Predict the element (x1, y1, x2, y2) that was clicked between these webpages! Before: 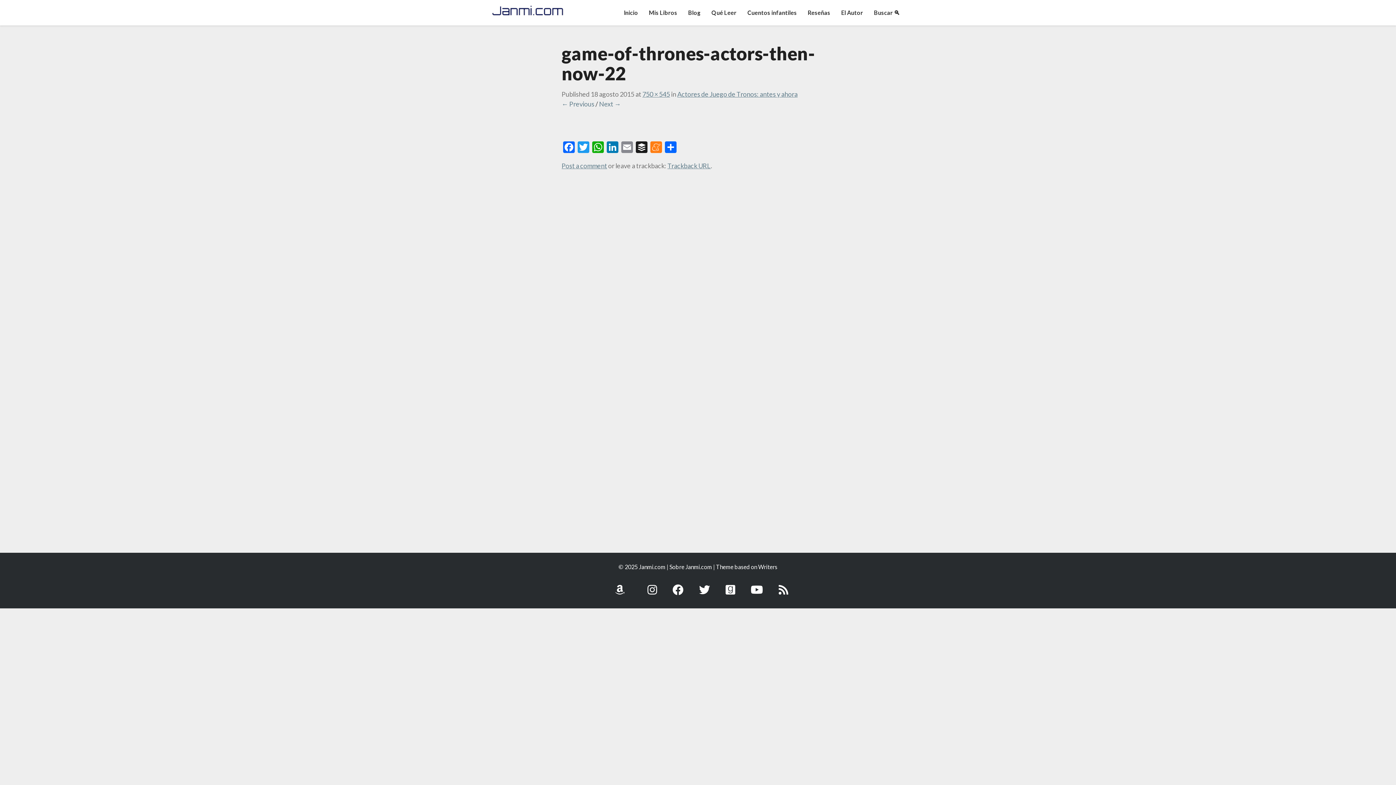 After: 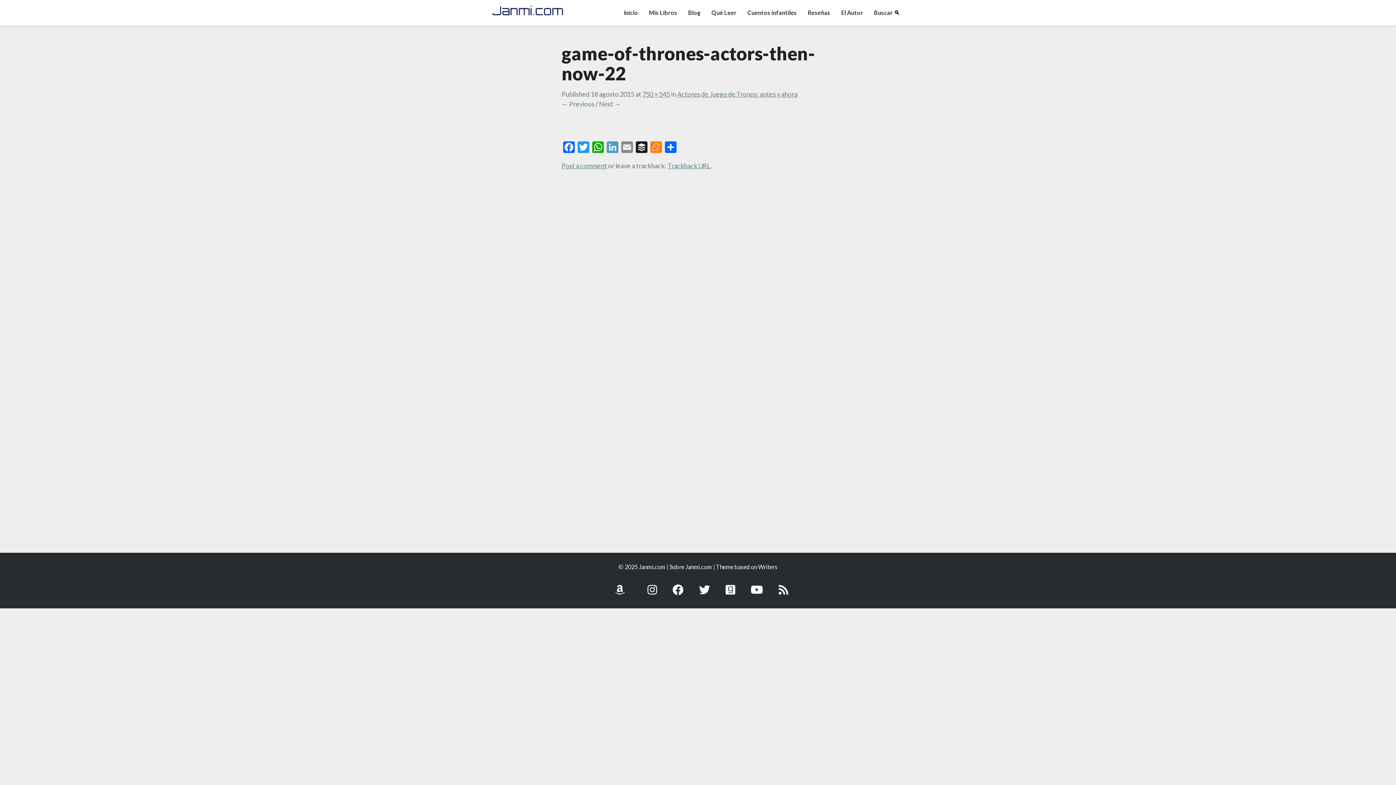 Action: bbox: (605, 141, 620, 154) label: LinkedIn